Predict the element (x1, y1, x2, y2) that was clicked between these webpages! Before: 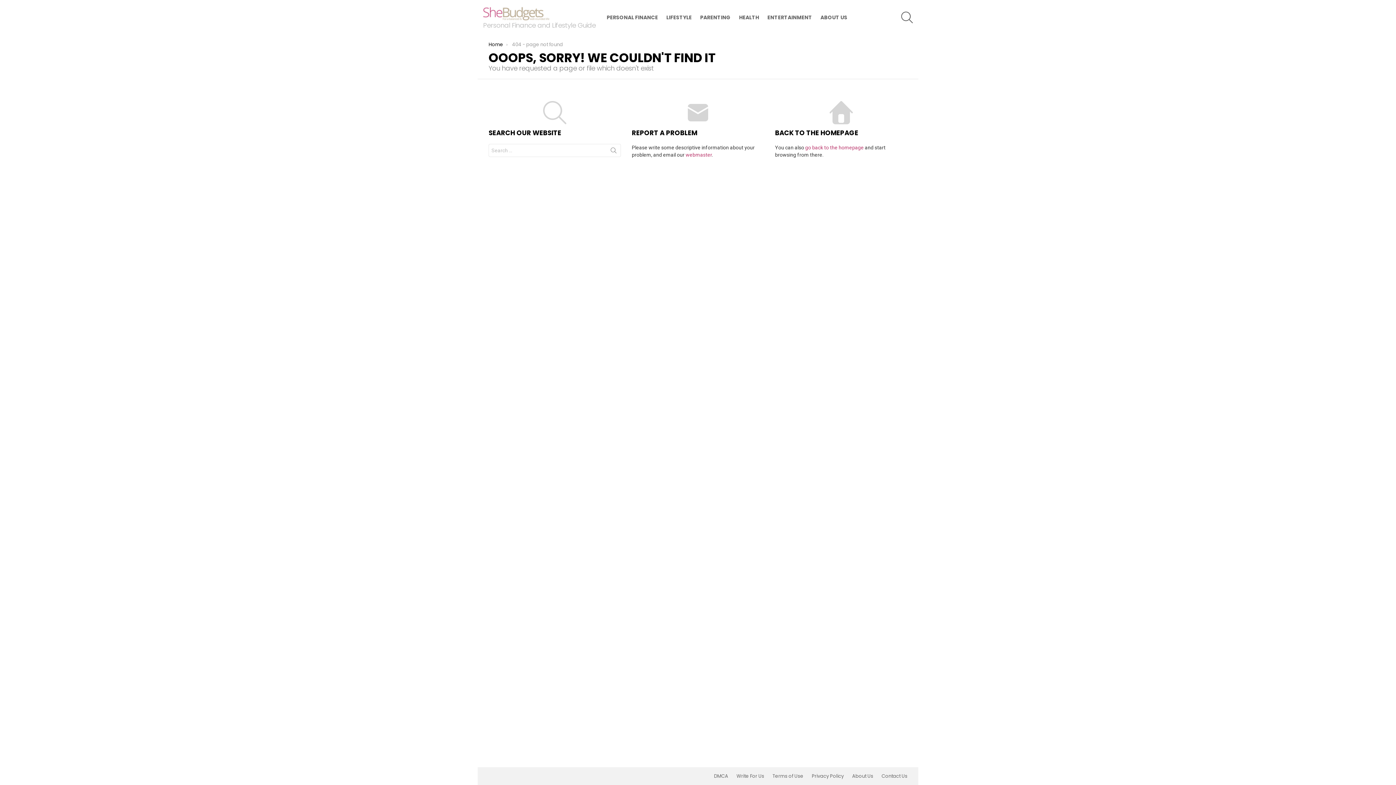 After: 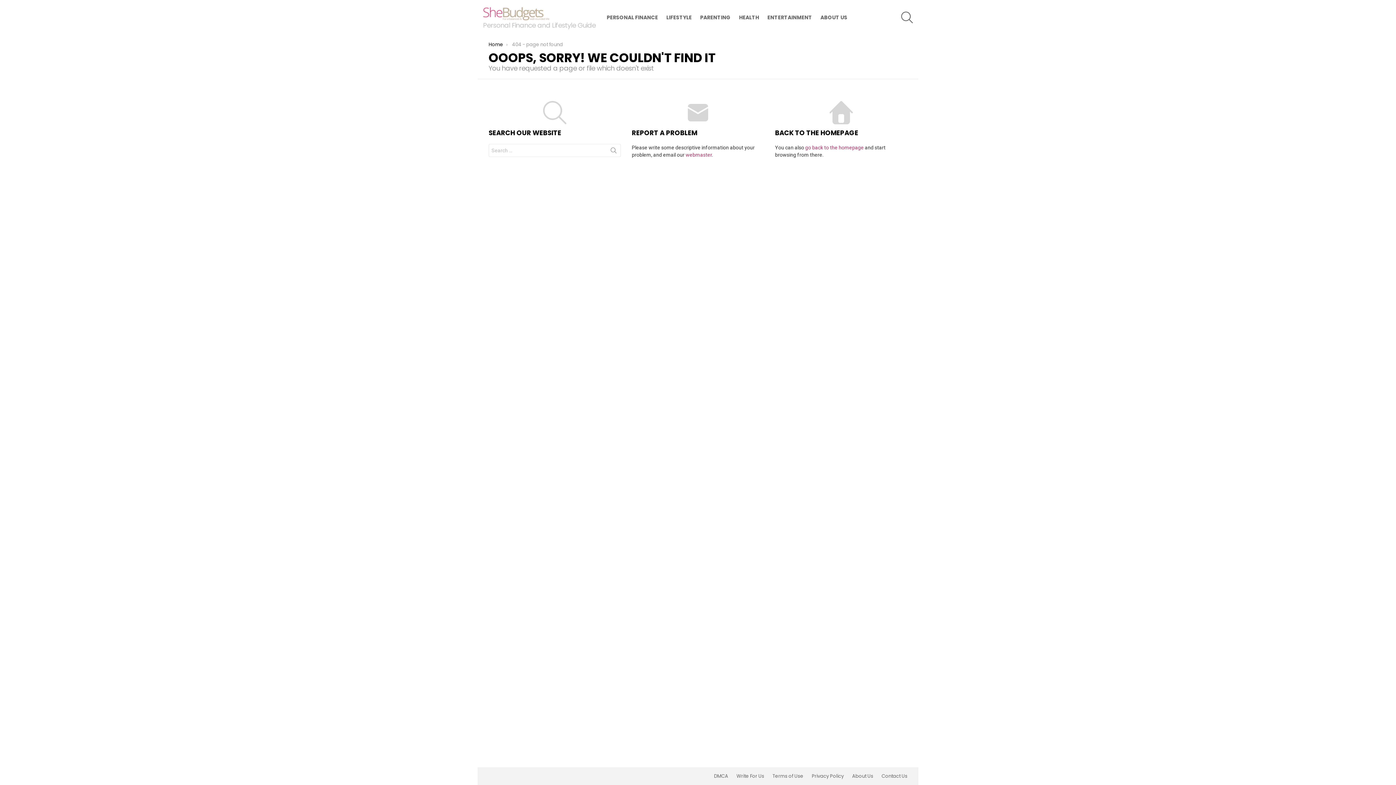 Action: bbox: (685, 151, 712, 157) label: webmaster